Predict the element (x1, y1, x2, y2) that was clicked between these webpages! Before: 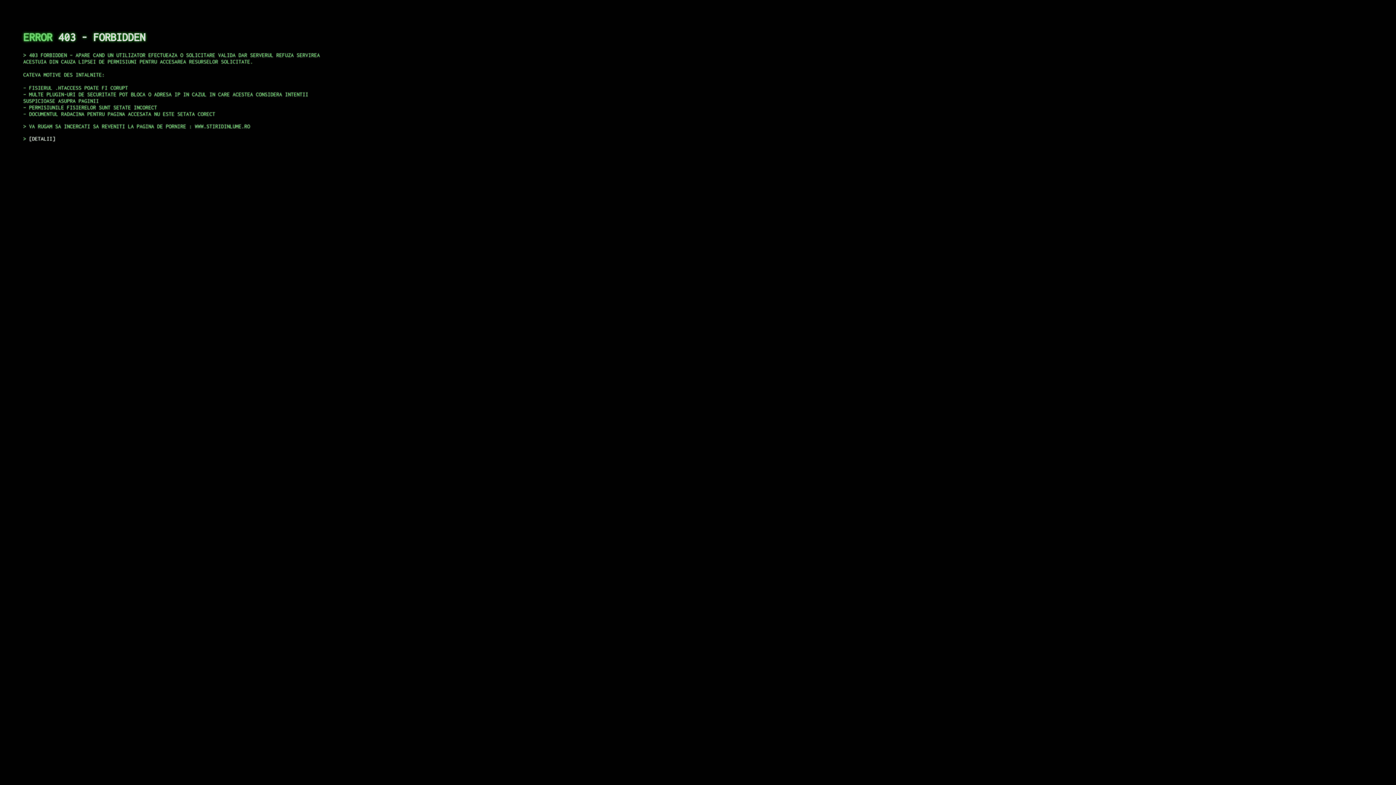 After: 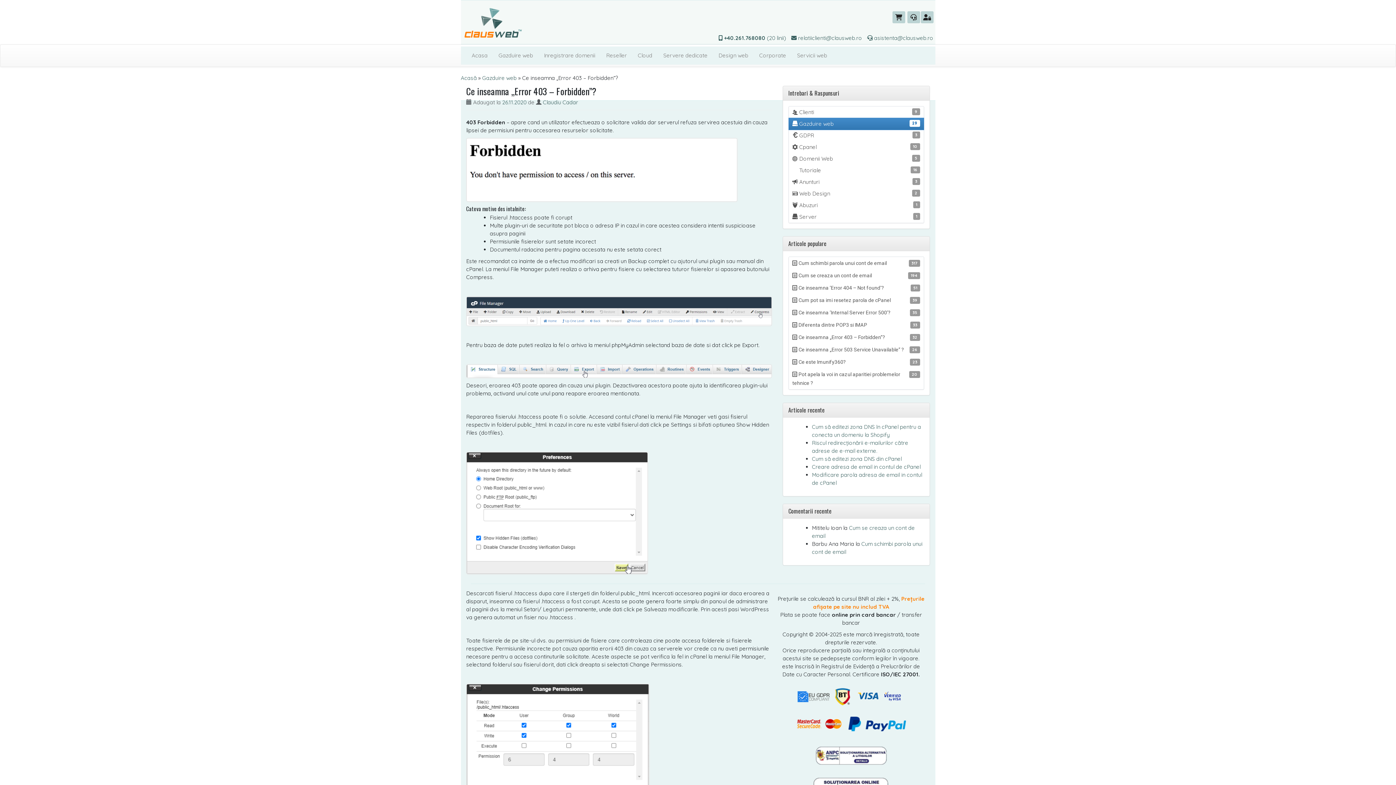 Action: bbox: (29, 135, 55, 141) label: DETALII